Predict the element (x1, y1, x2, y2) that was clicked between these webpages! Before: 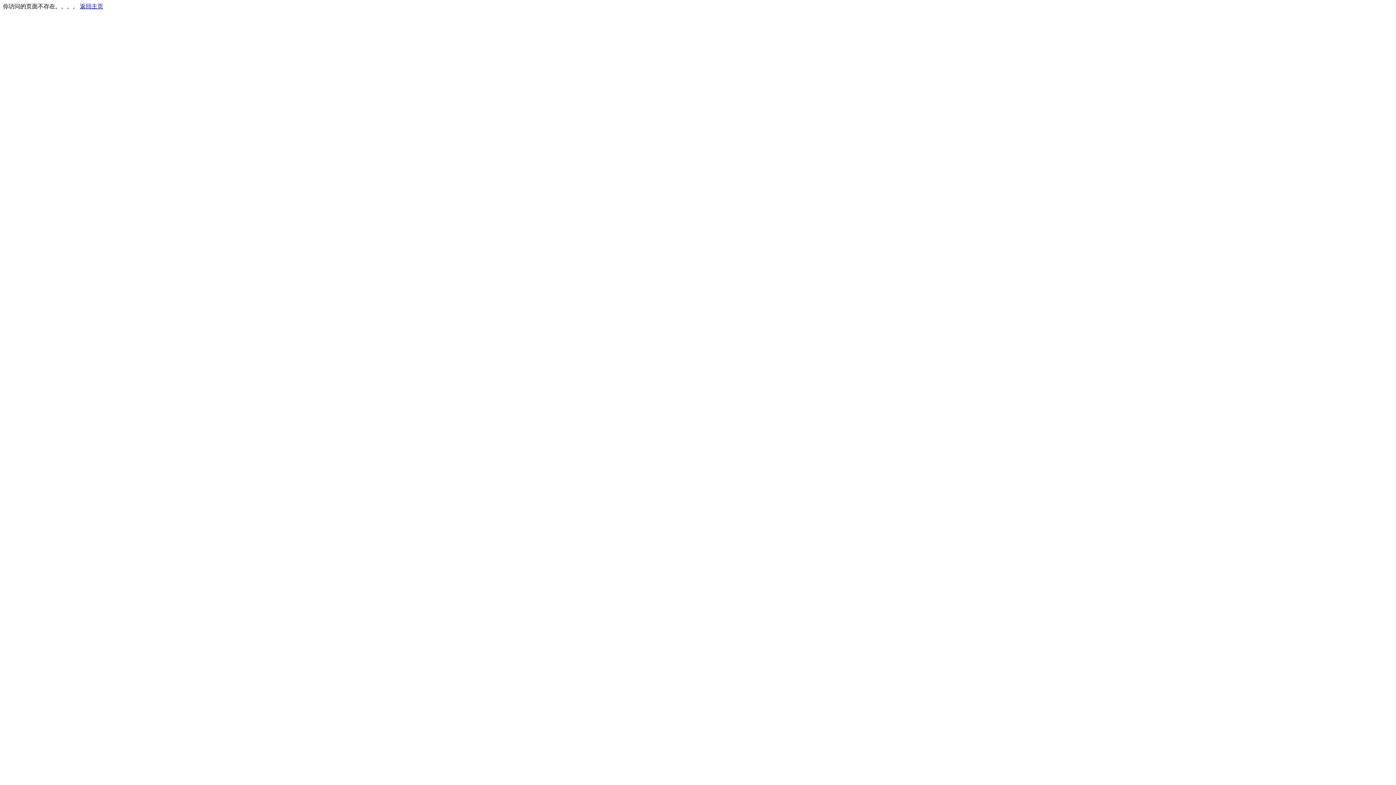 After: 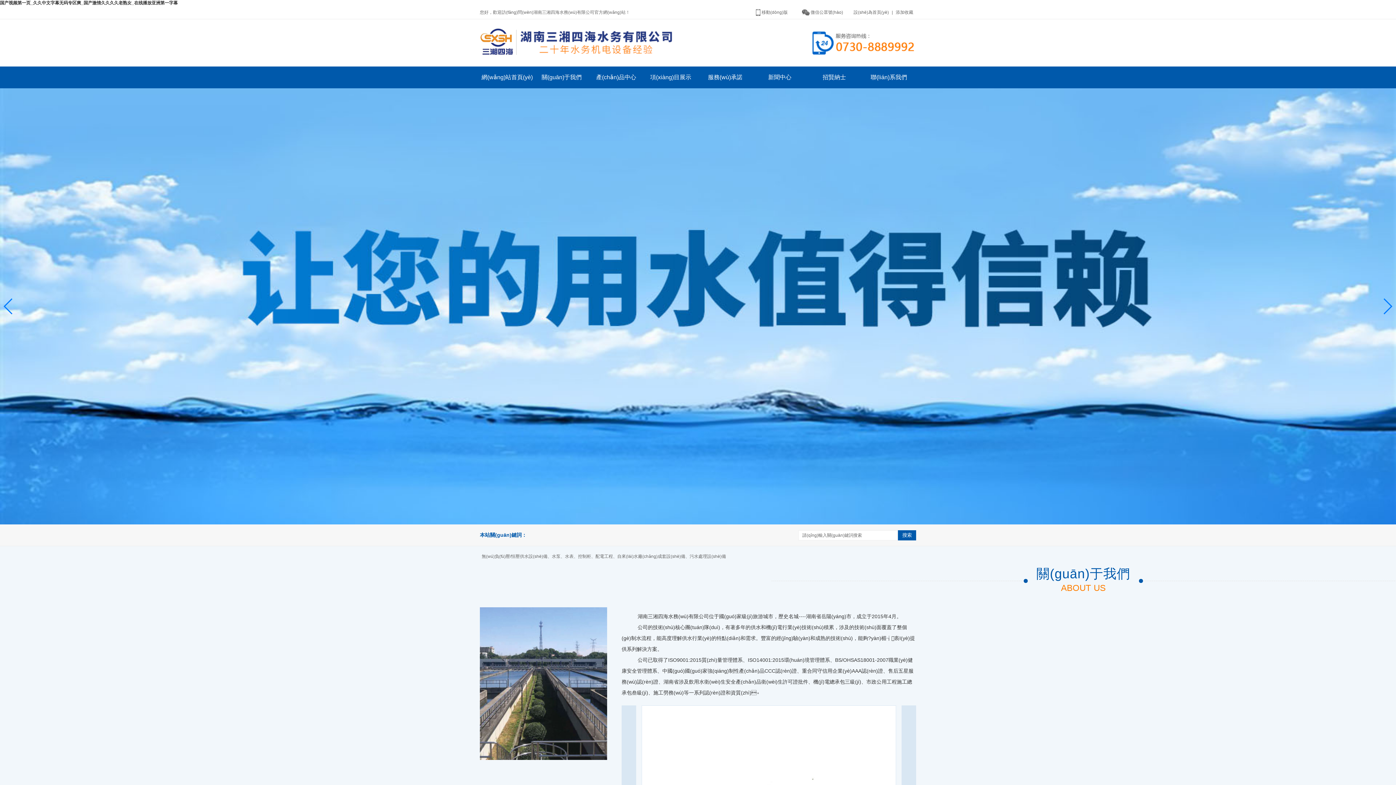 Action: label: 返回主页 bbox: (80, 3, 103, 9)